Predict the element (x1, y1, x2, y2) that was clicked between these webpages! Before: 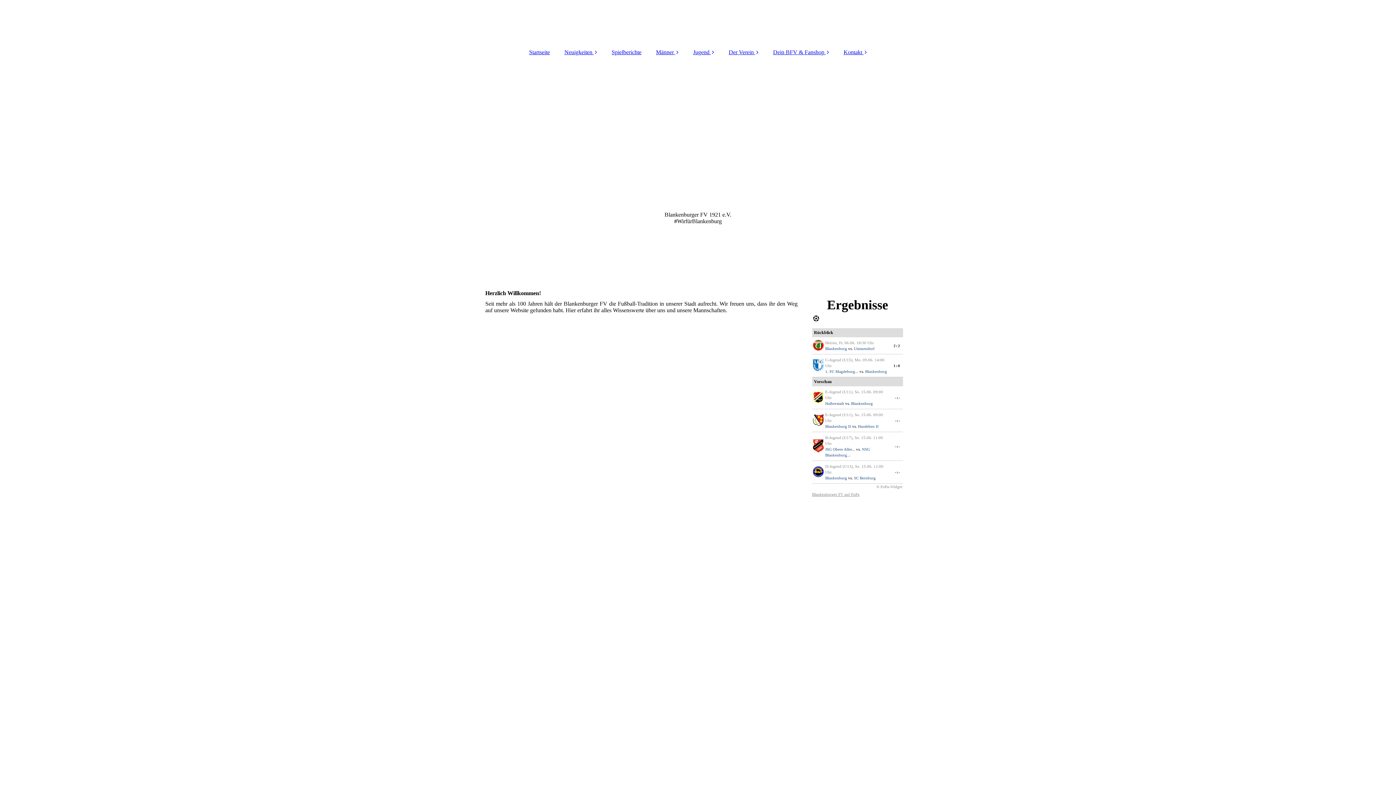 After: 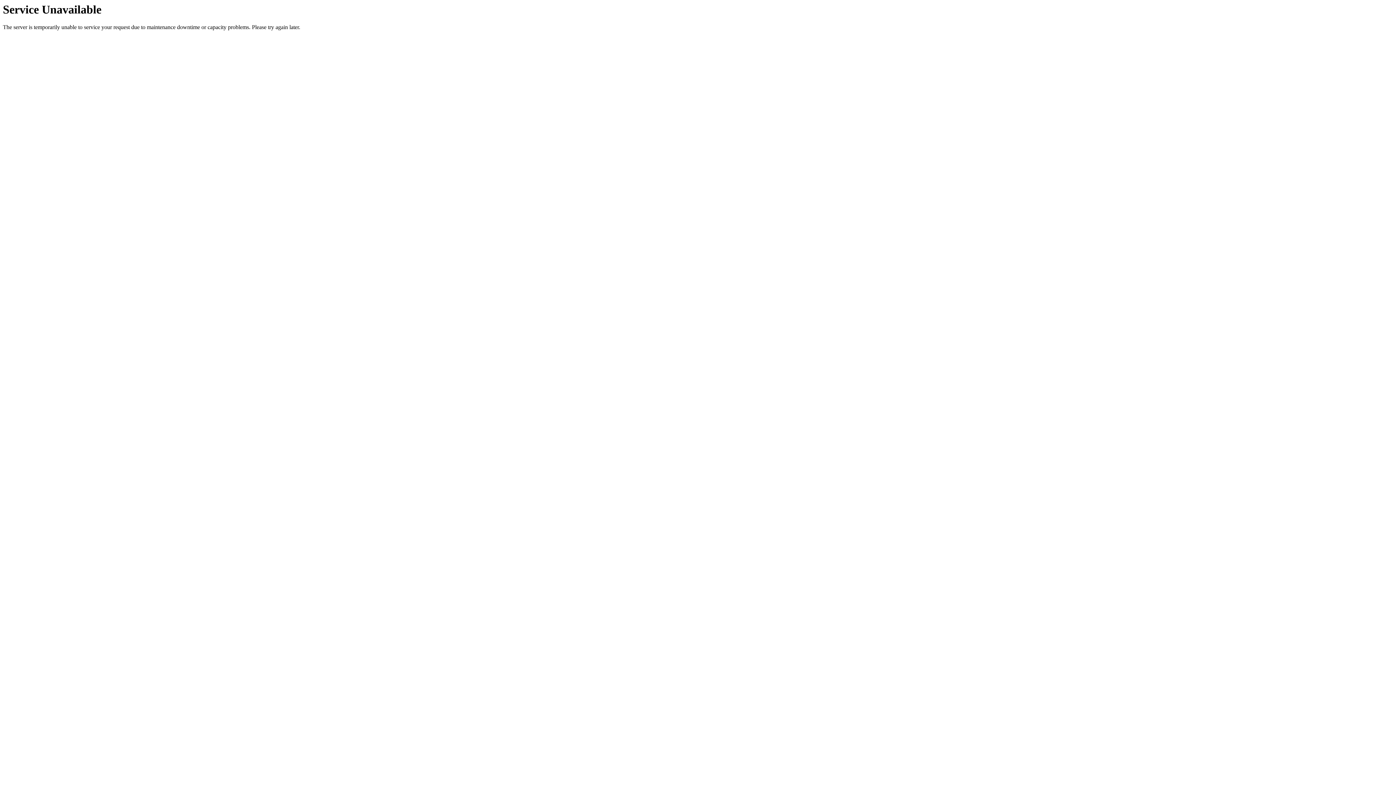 Action: label: Männer  bbox: (648, 45, 686, 59)